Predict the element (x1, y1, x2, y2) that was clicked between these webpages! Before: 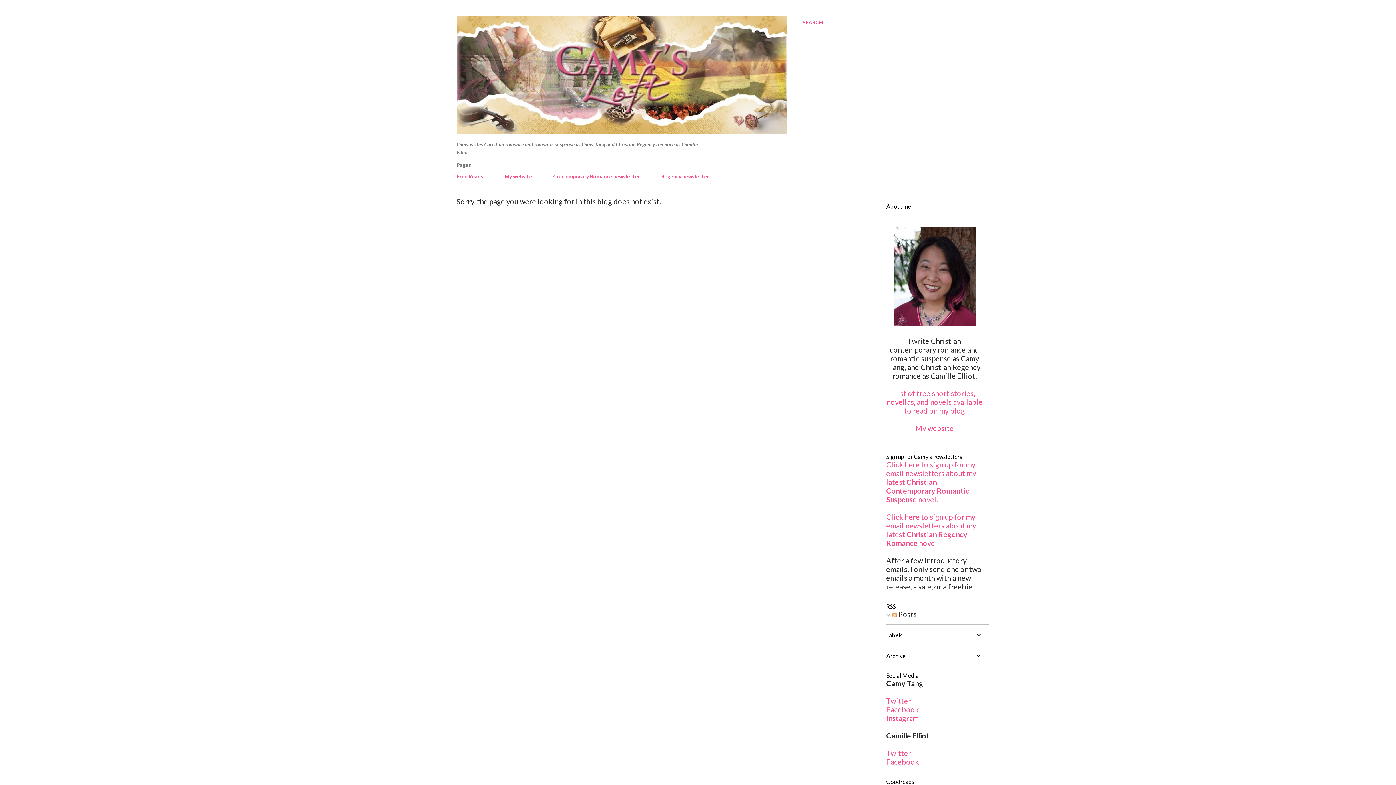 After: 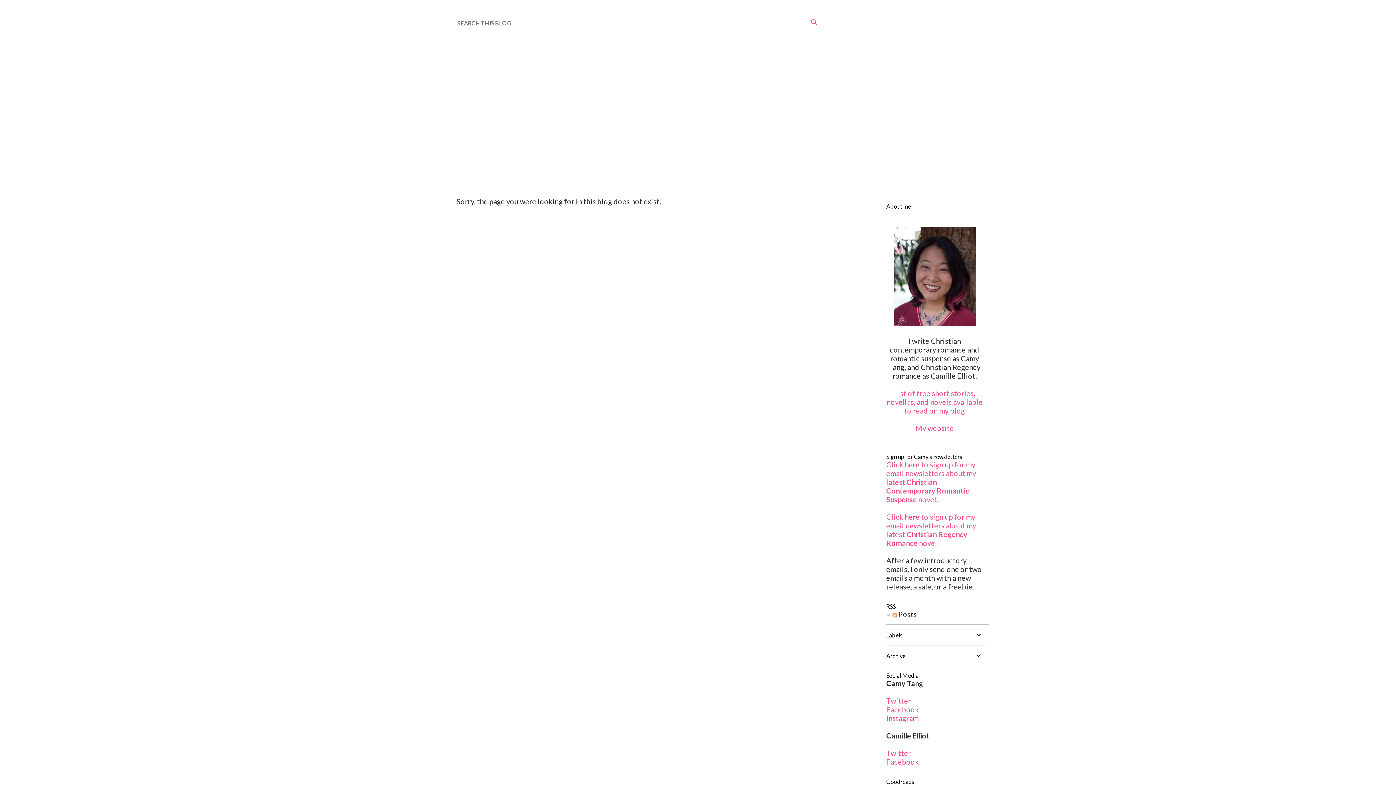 Action: label: Search bbox: (802, 16, 823, 29)